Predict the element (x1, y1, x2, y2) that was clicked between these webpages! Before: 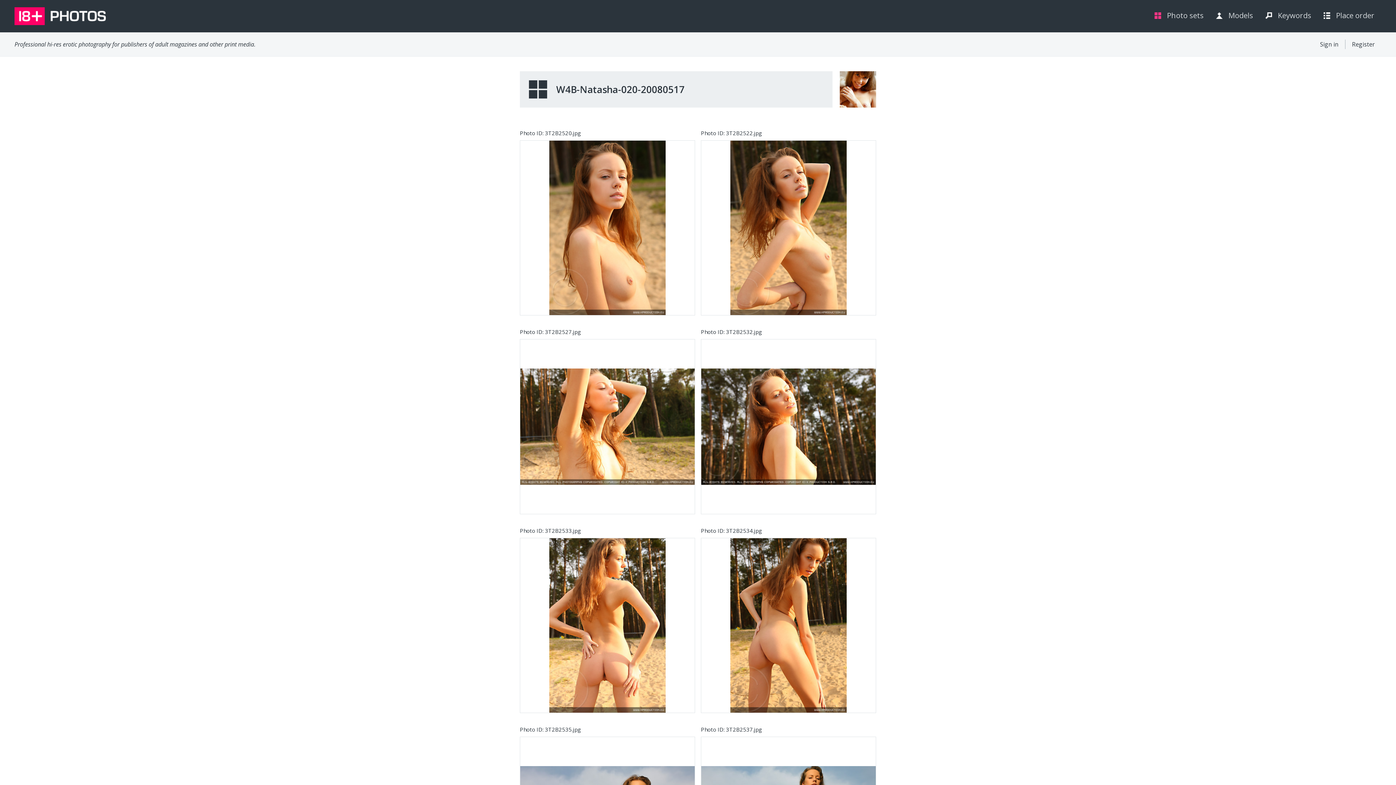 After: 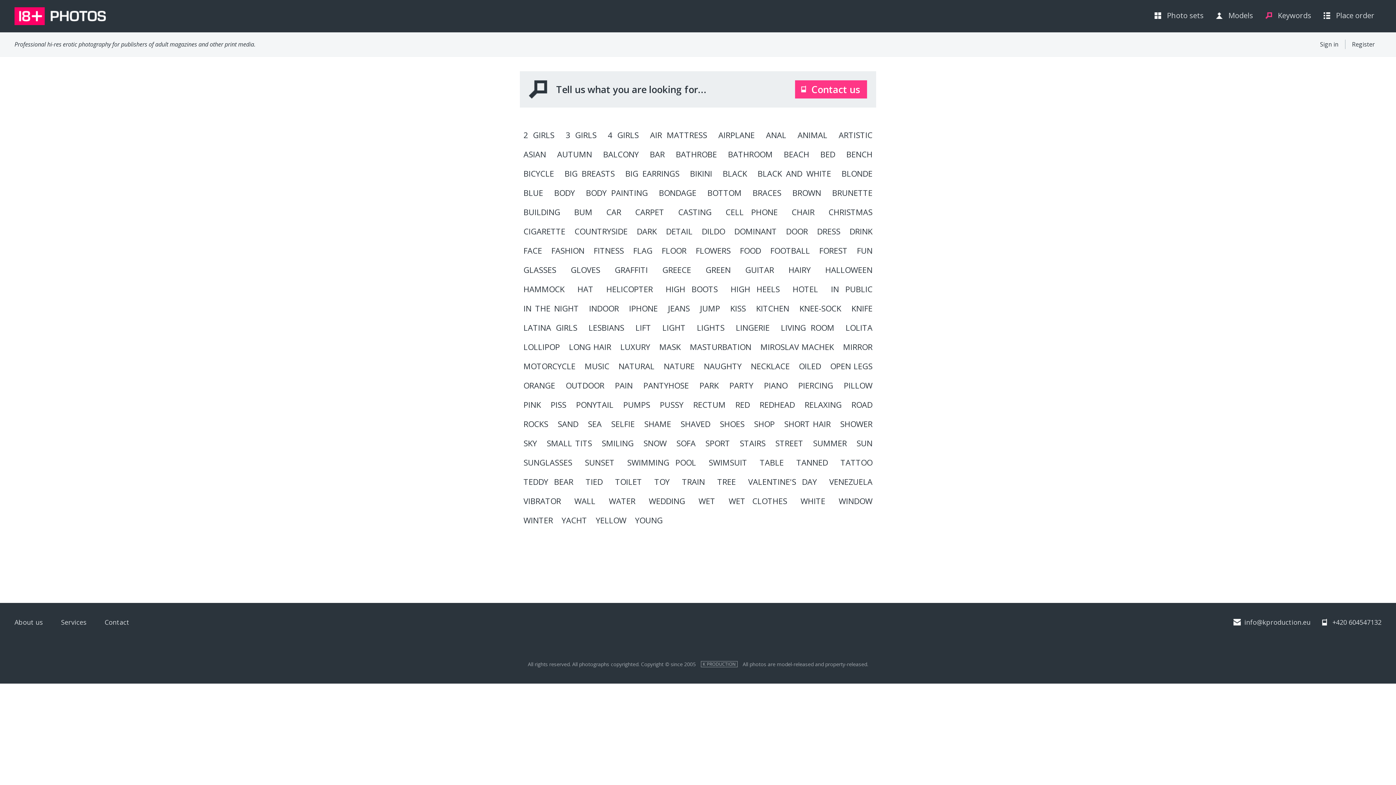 Action: bbox: (1265, 10, 1324, 20) label: Keywords